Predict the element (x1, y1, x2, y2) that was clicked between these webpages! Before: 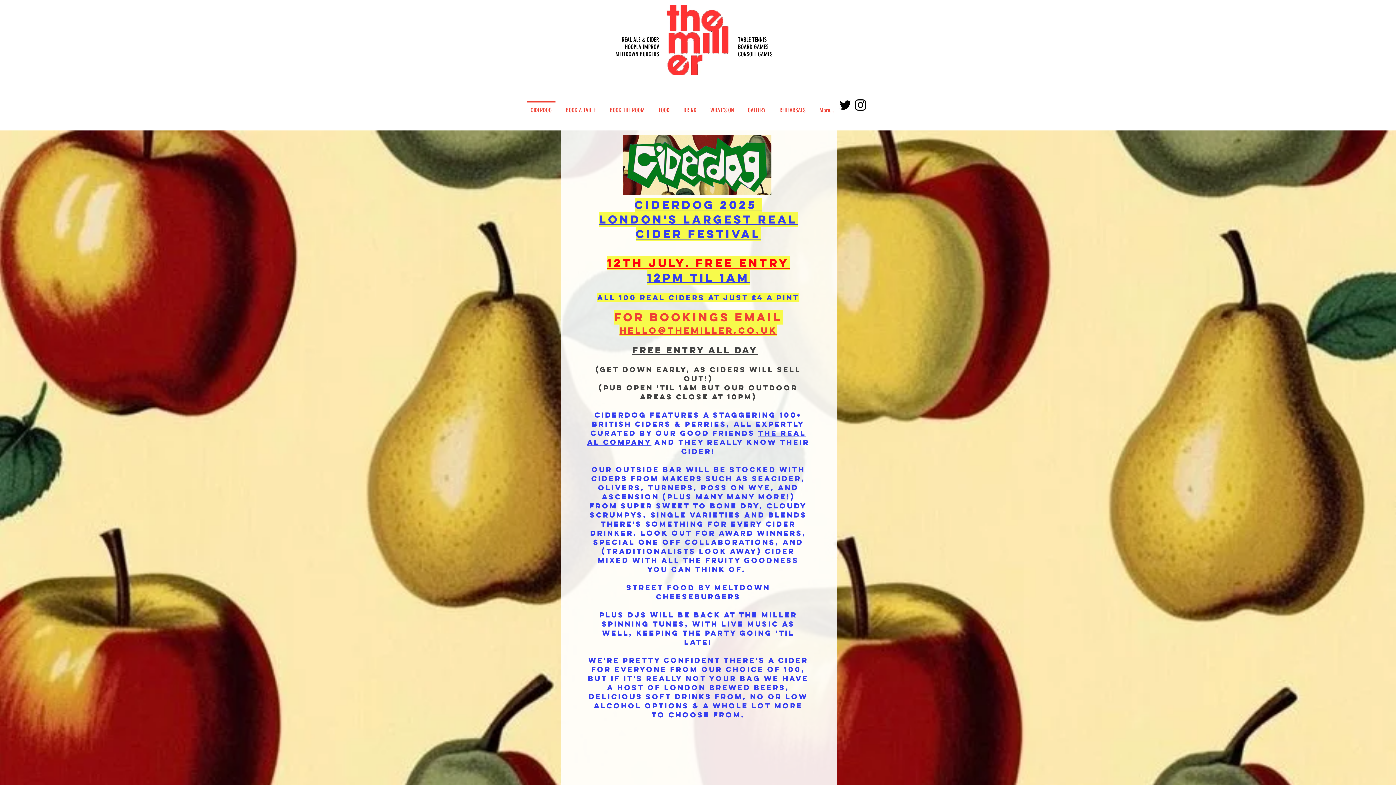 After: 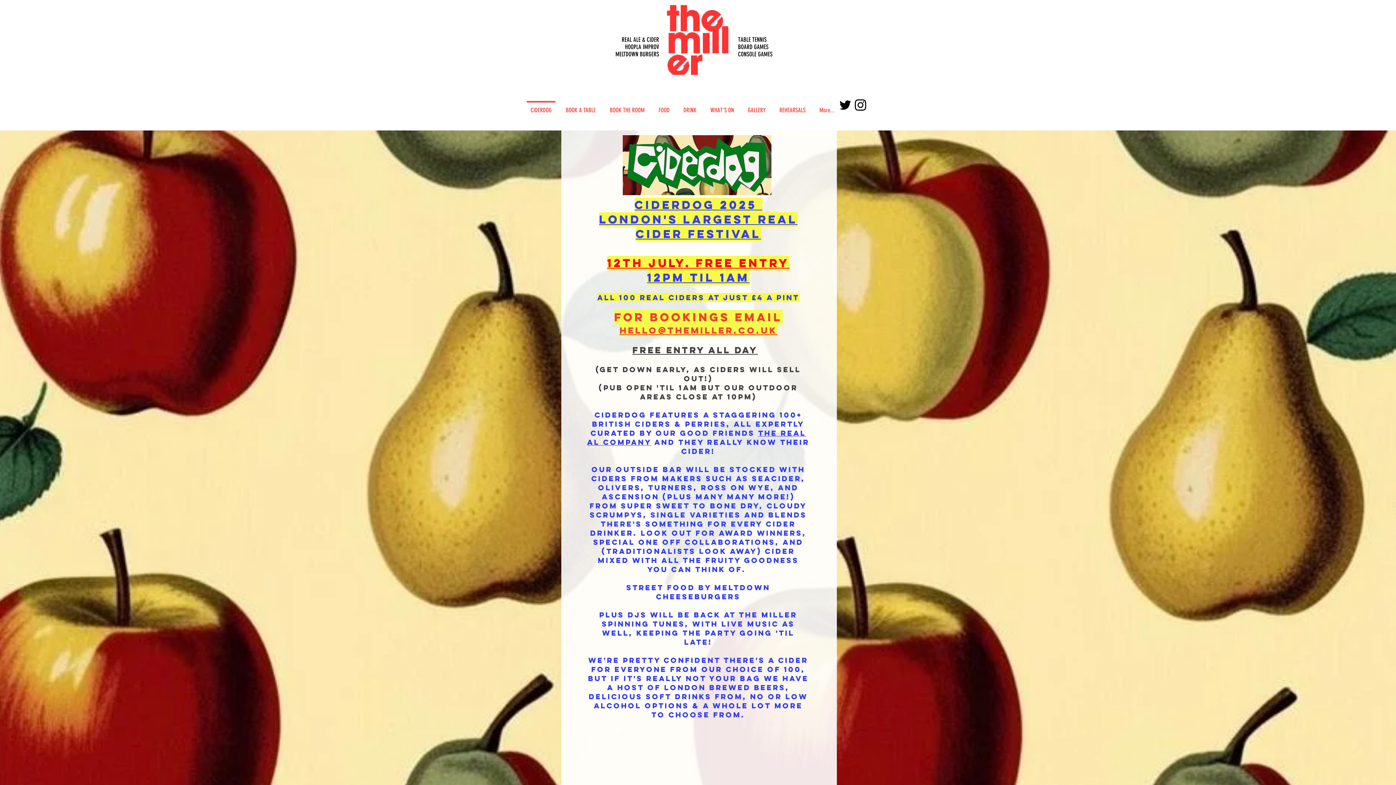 Action: bbox: (837, 97, 853, 112) label: Twitter